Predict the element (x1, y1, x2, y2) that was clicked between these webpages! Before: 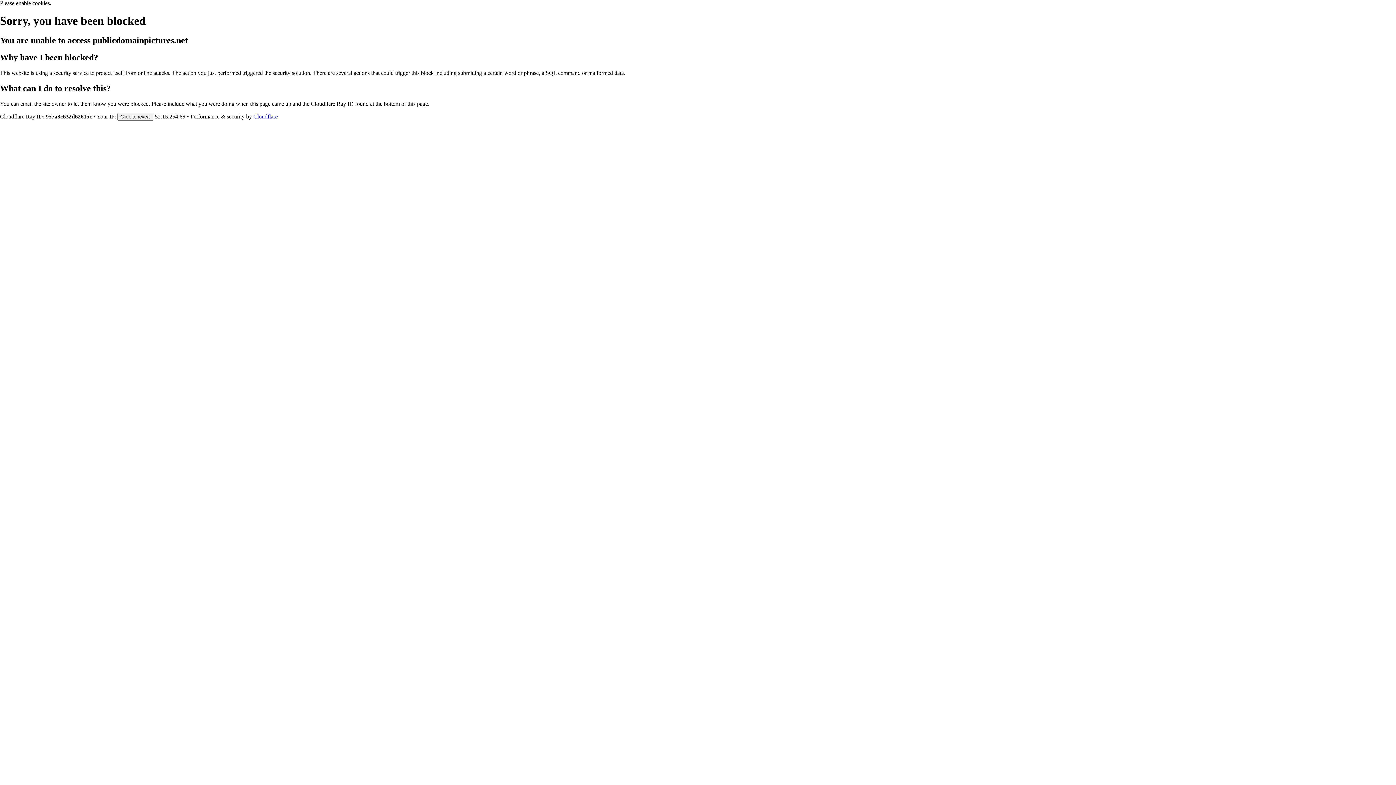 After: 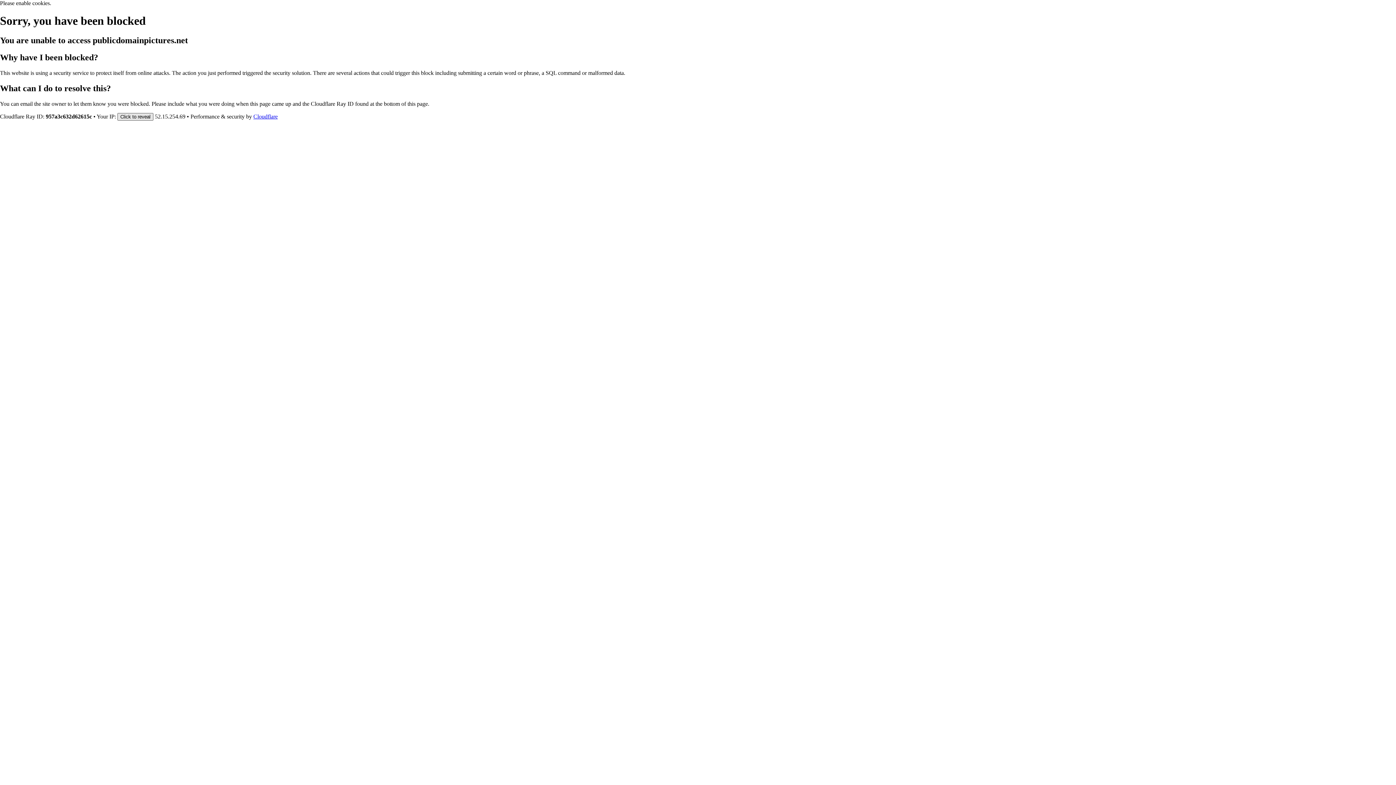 Action: bbox: (117, 112, 153, 120) label: Click to reveal